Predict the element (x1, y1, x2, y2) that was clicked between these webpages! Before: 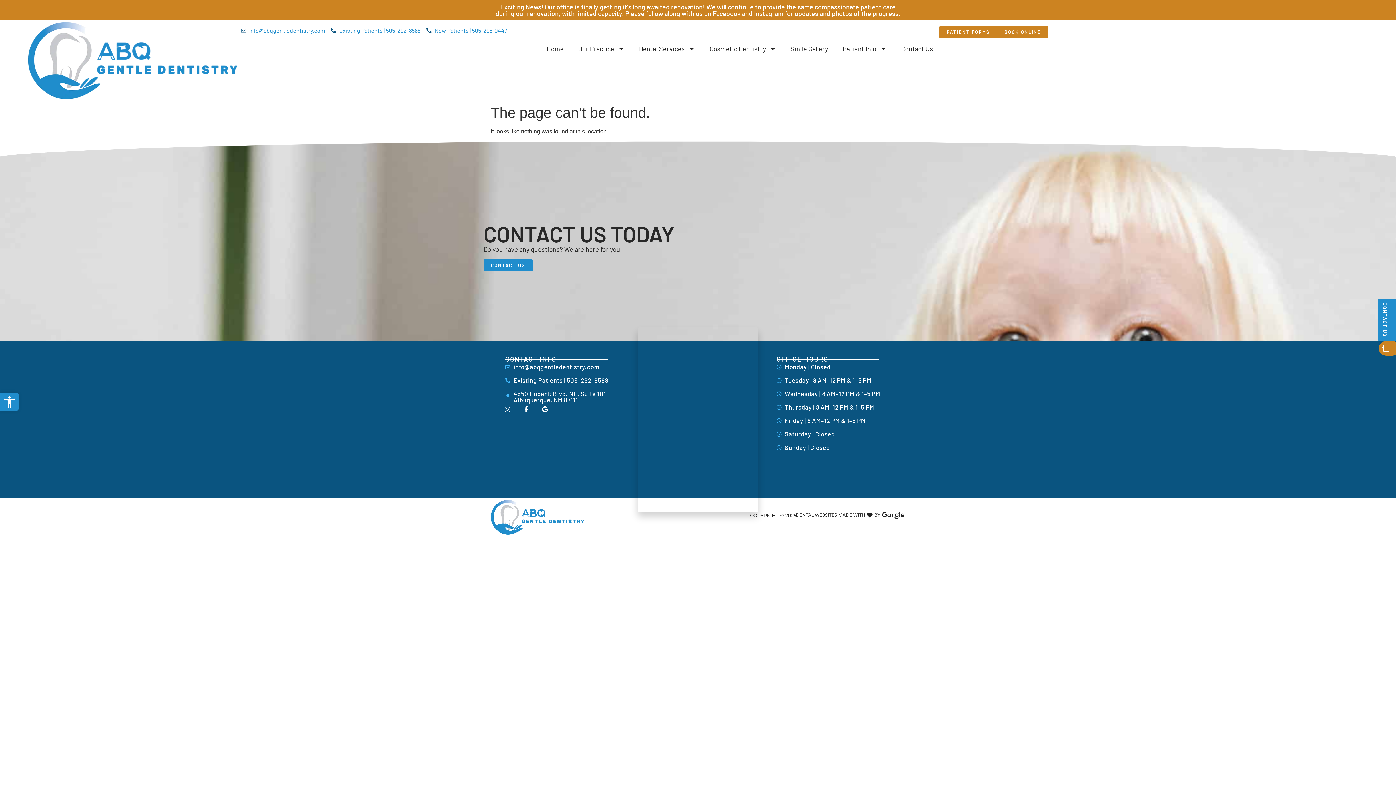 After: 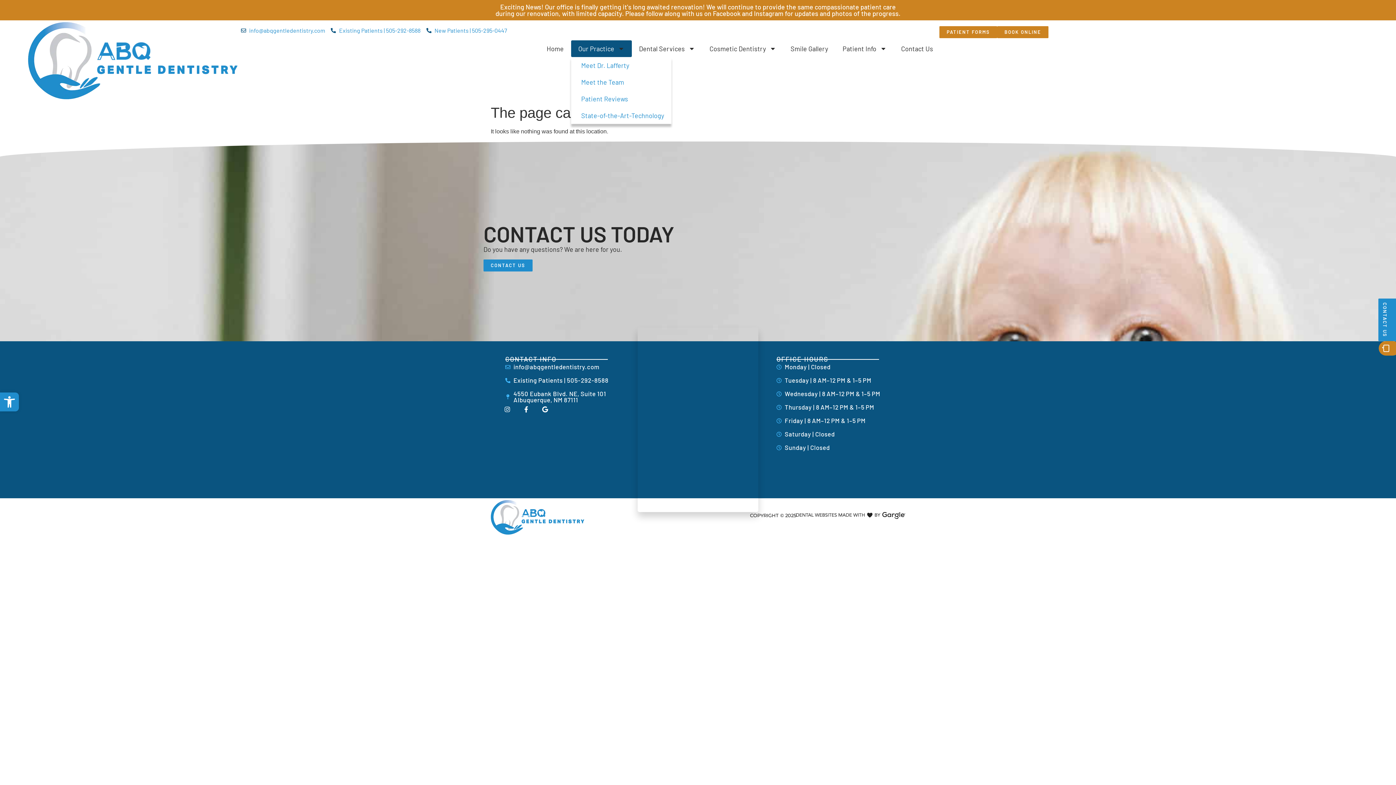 Action: label: Our Practice bbox: (571, 40, 631, 57)